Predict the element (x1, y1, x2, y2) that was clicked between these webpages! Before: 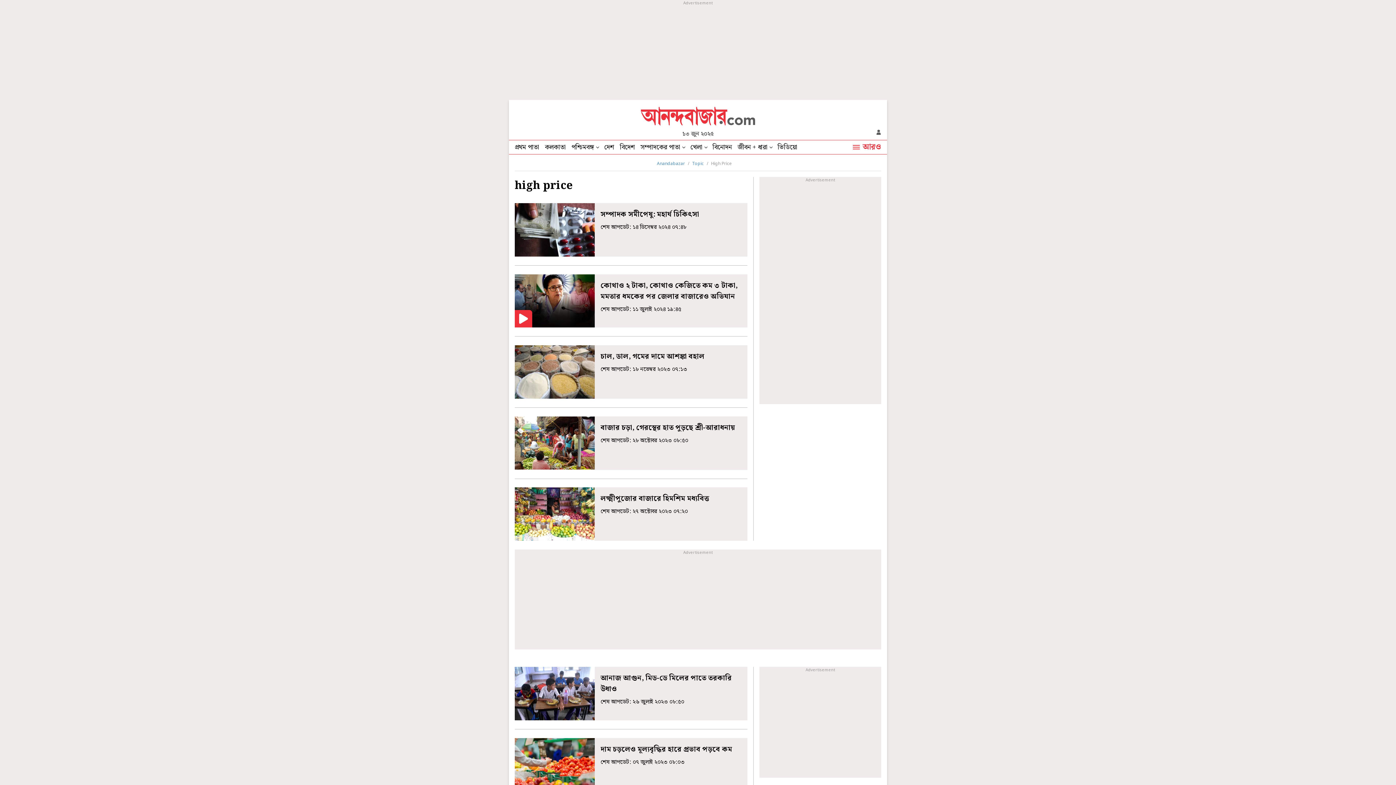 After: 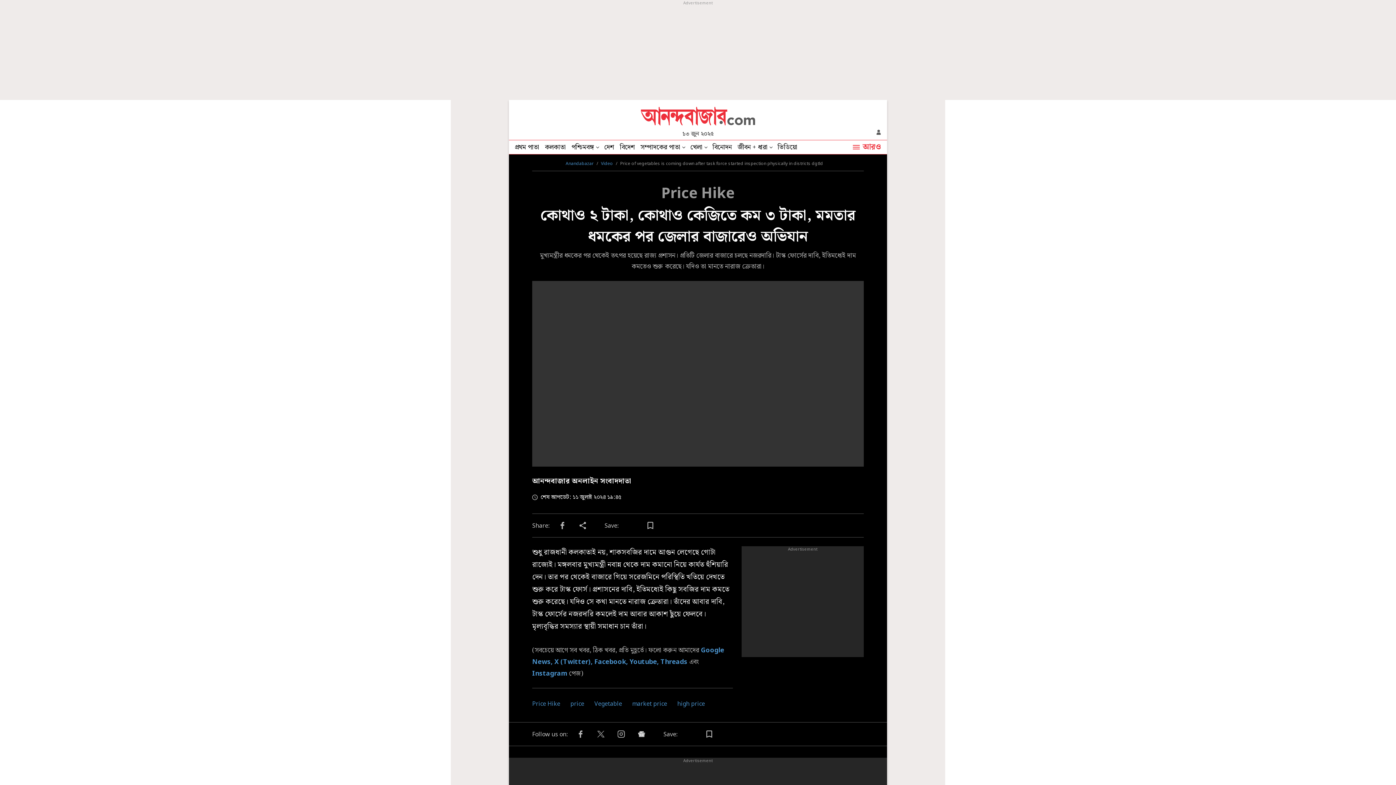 Action: label: কোথাও ২ টাকা, কোথাও কেজিতে কম ৩ টাকা, মমতার ধমকের পর জেলার বাজারেও অভিযান
শেষ আপডেট: ১১ জুলাই ২০২৪ ১৯:৪৫ bbox: (514, 274, 747, 327)